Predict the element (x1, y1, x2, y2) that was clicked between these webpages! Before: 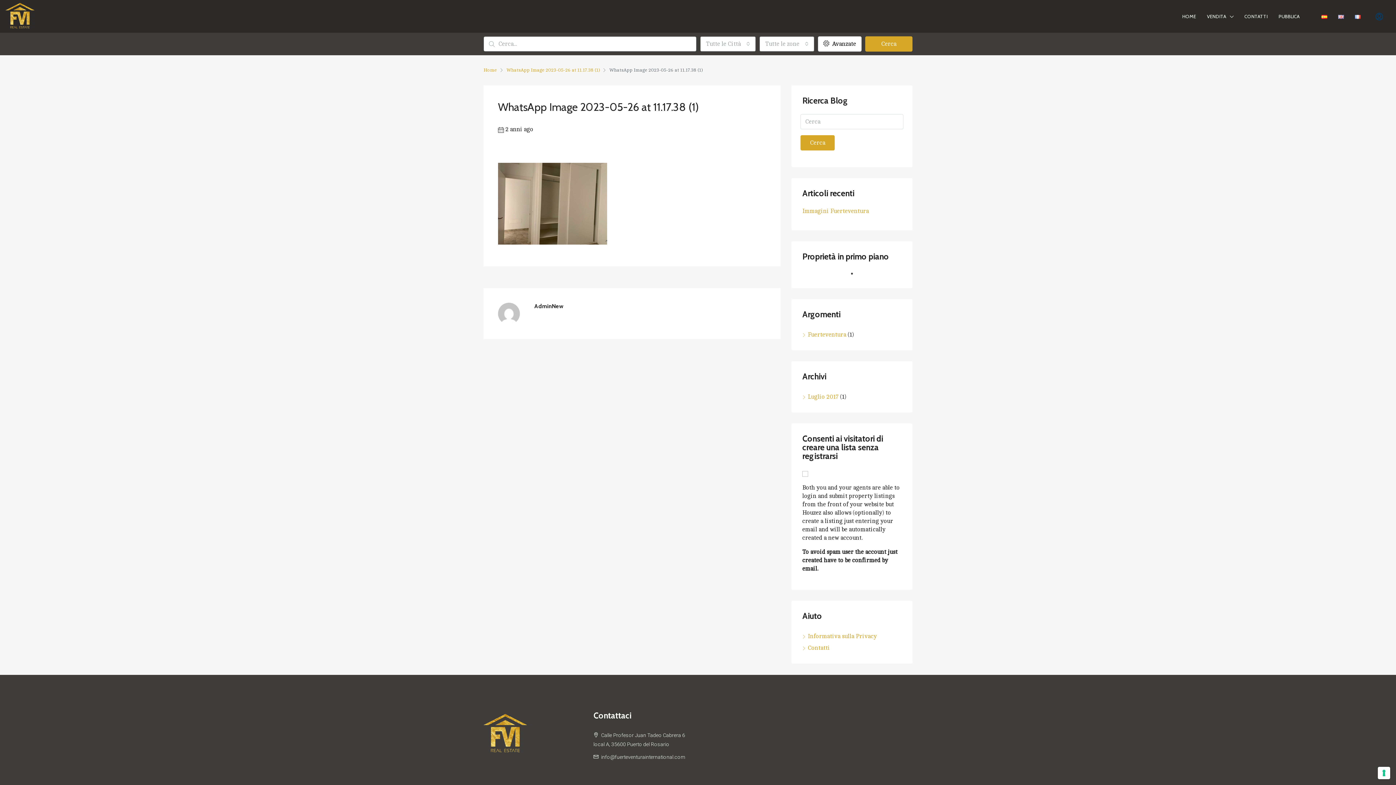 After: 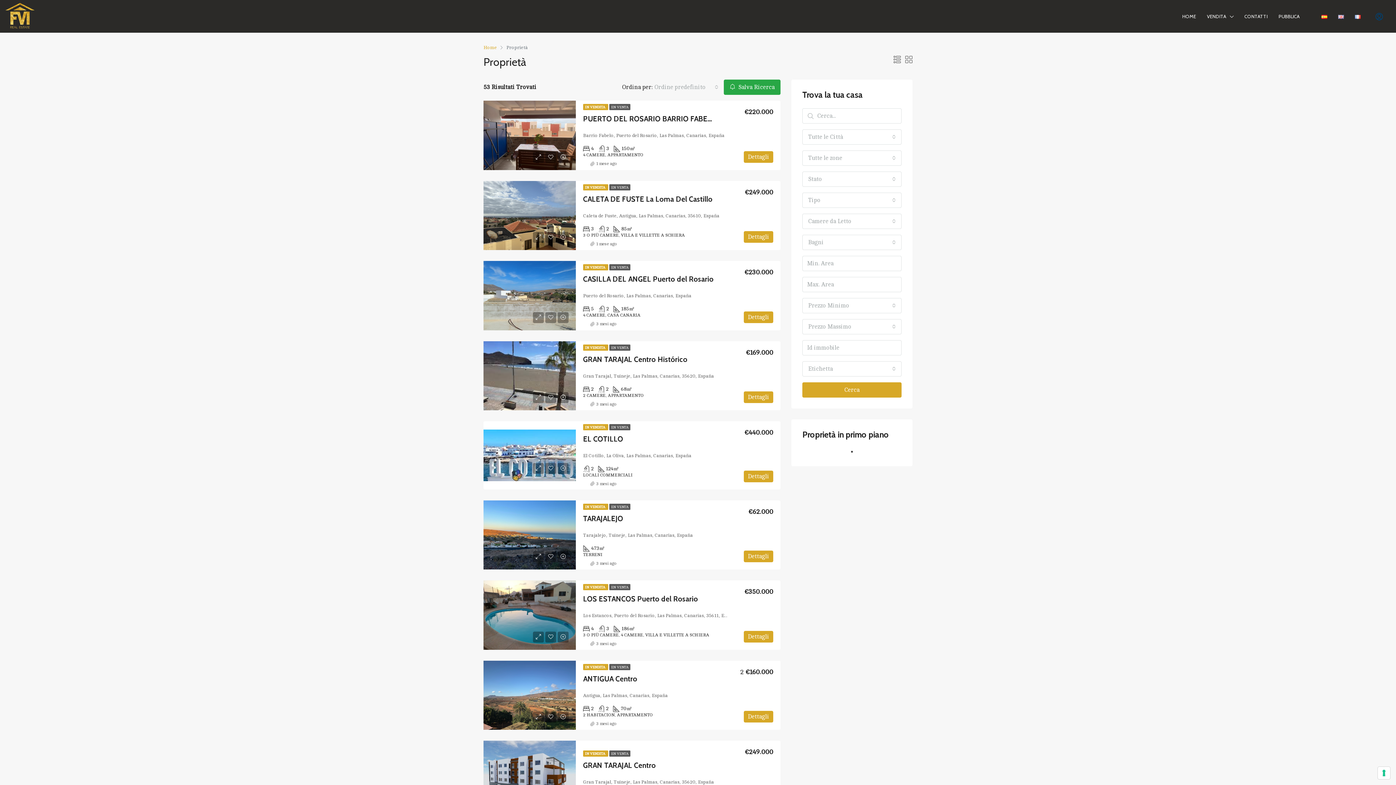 Action: label: Cerca bbox: (865, 36, 912, 51)